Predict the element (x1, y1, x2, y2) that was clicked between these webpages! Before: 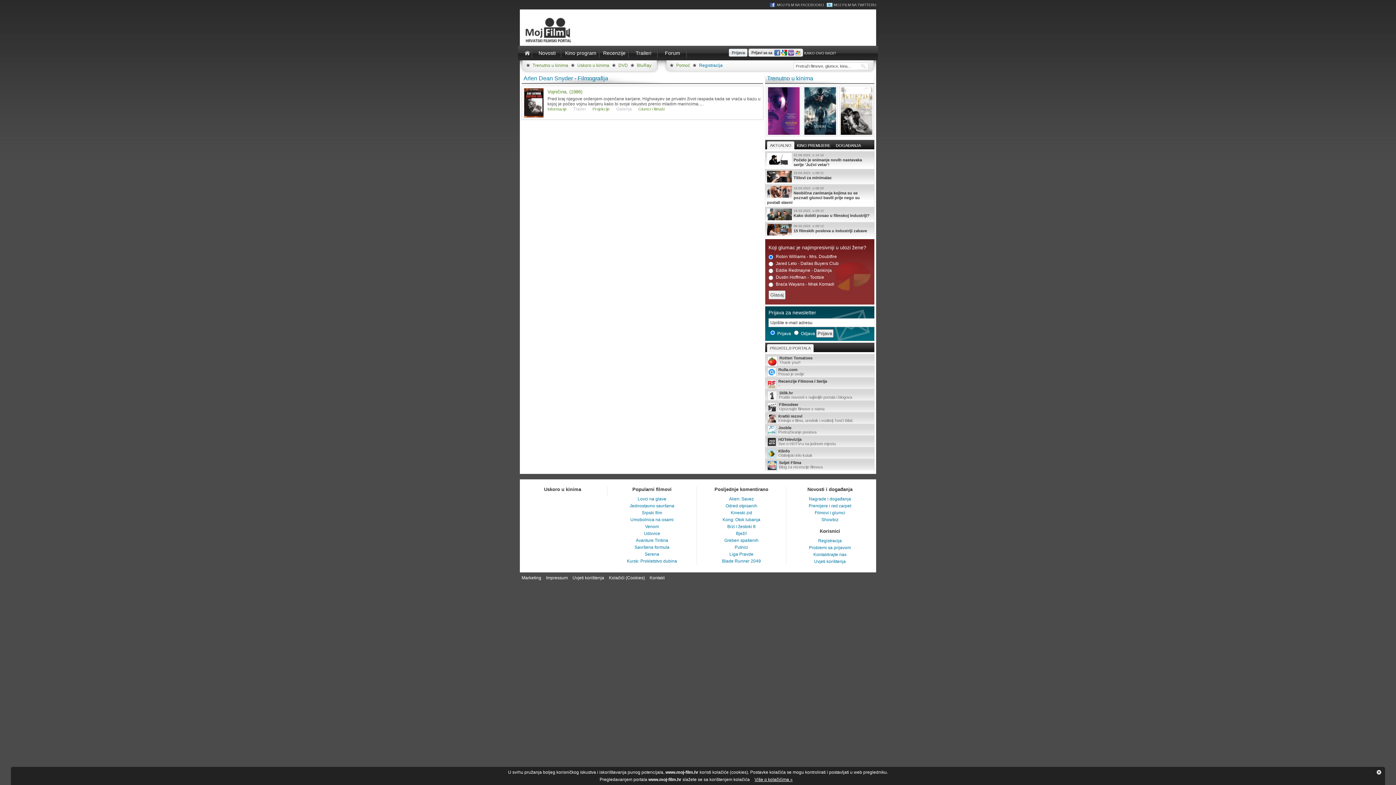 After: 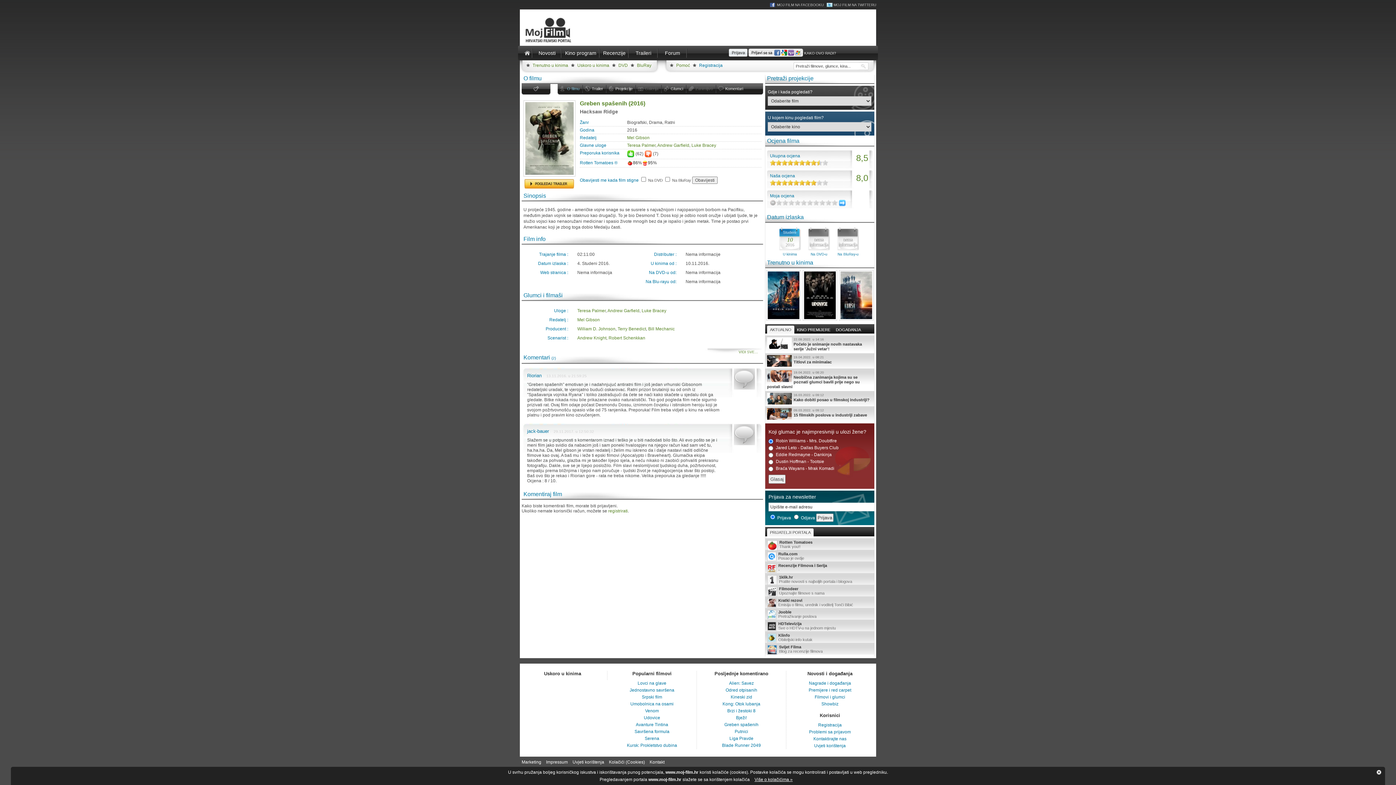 Action: bbox: (700, 537, 782, 544) label: Greben spašenih